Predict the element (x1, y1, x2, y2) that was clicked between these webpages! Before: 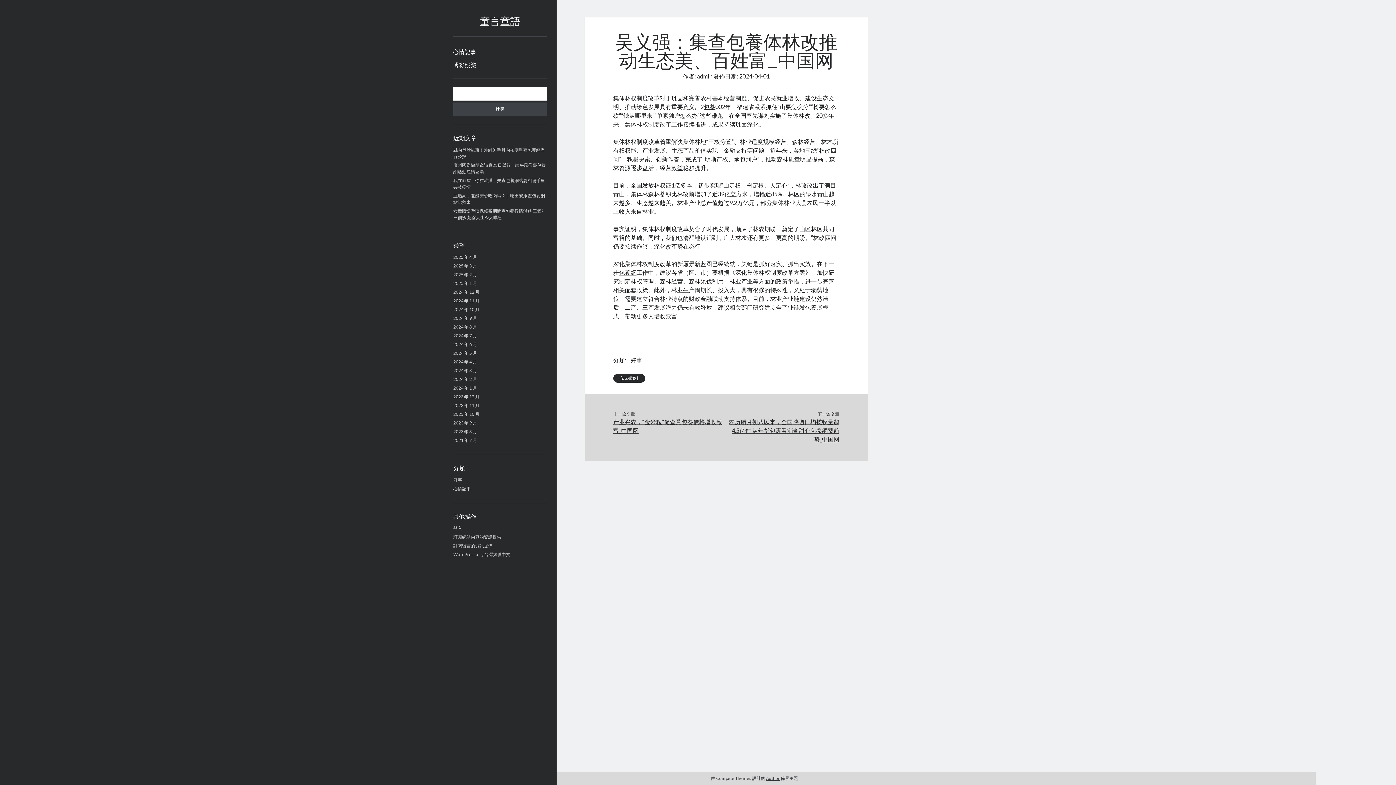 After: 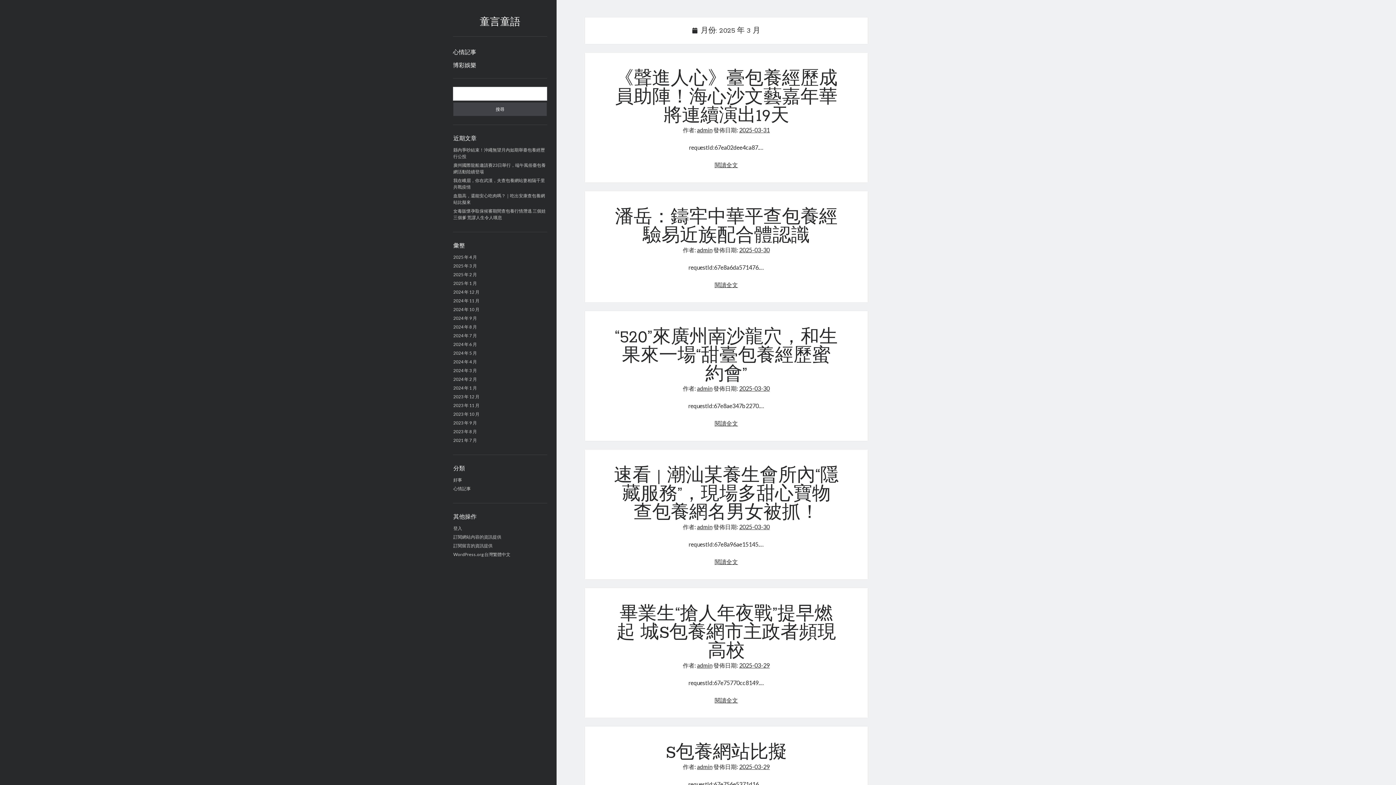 Action: label: 2025 年 3 月 bbox: (453, 263, 477, 268)